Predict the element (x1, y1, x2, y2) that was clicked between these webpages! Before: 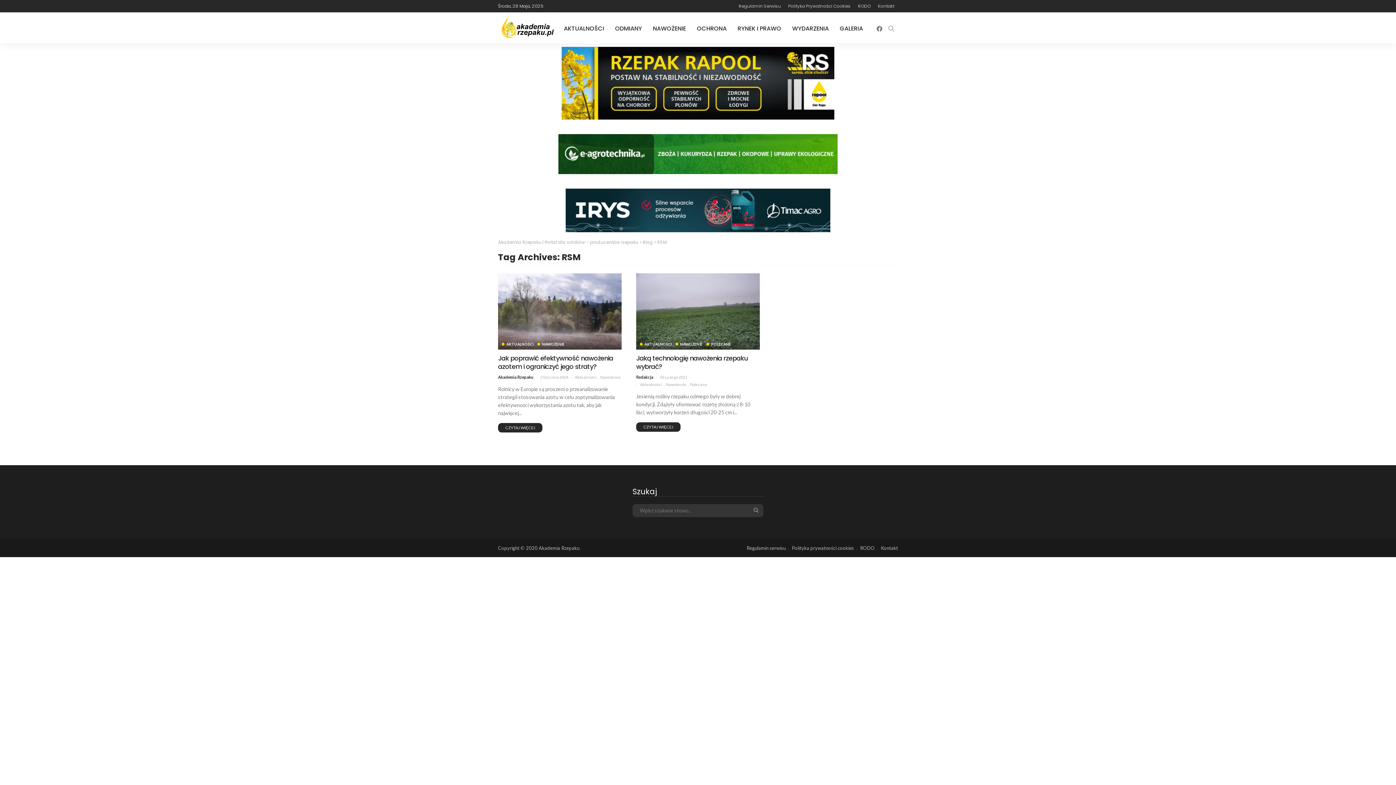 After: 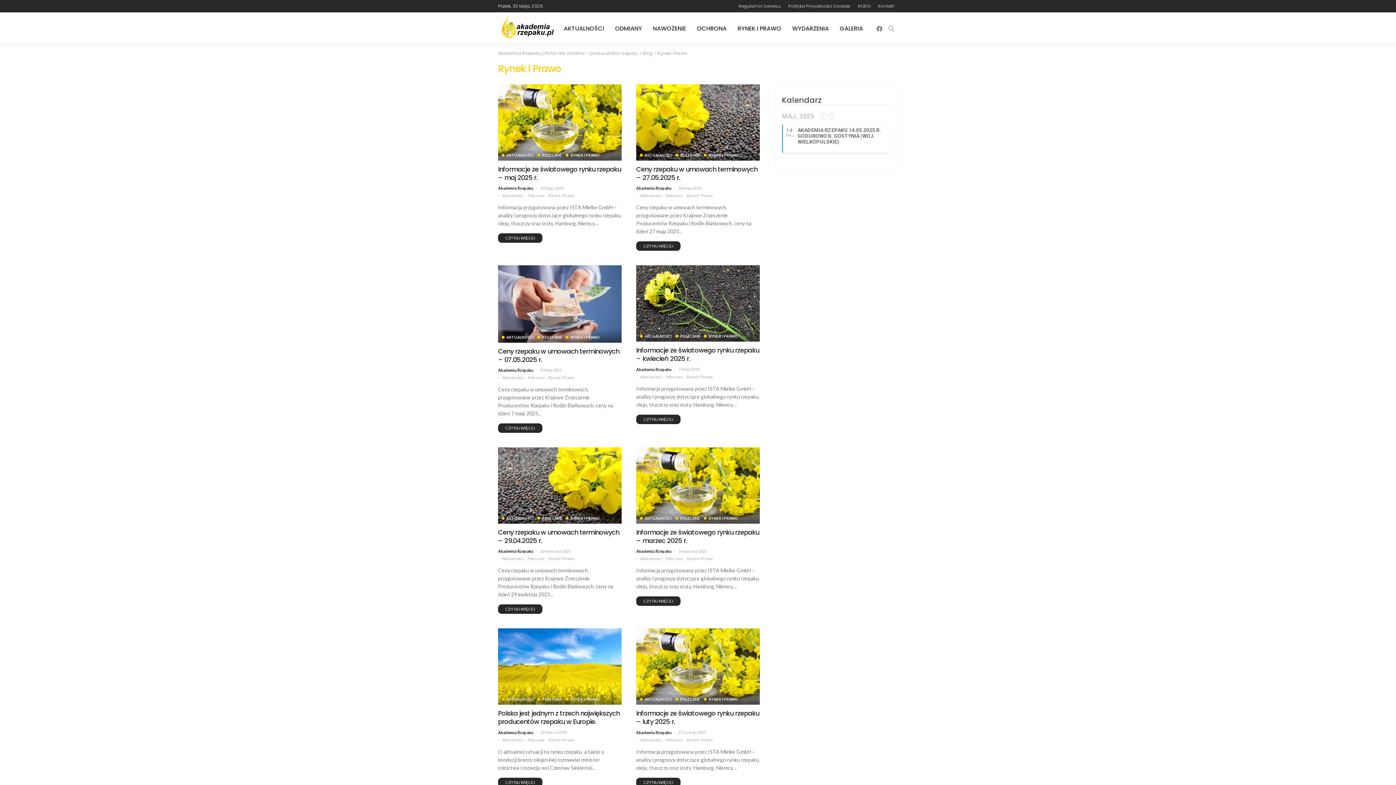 Action: bbox: (732, 14, 786, 43) label: RYNEK I PRAWO